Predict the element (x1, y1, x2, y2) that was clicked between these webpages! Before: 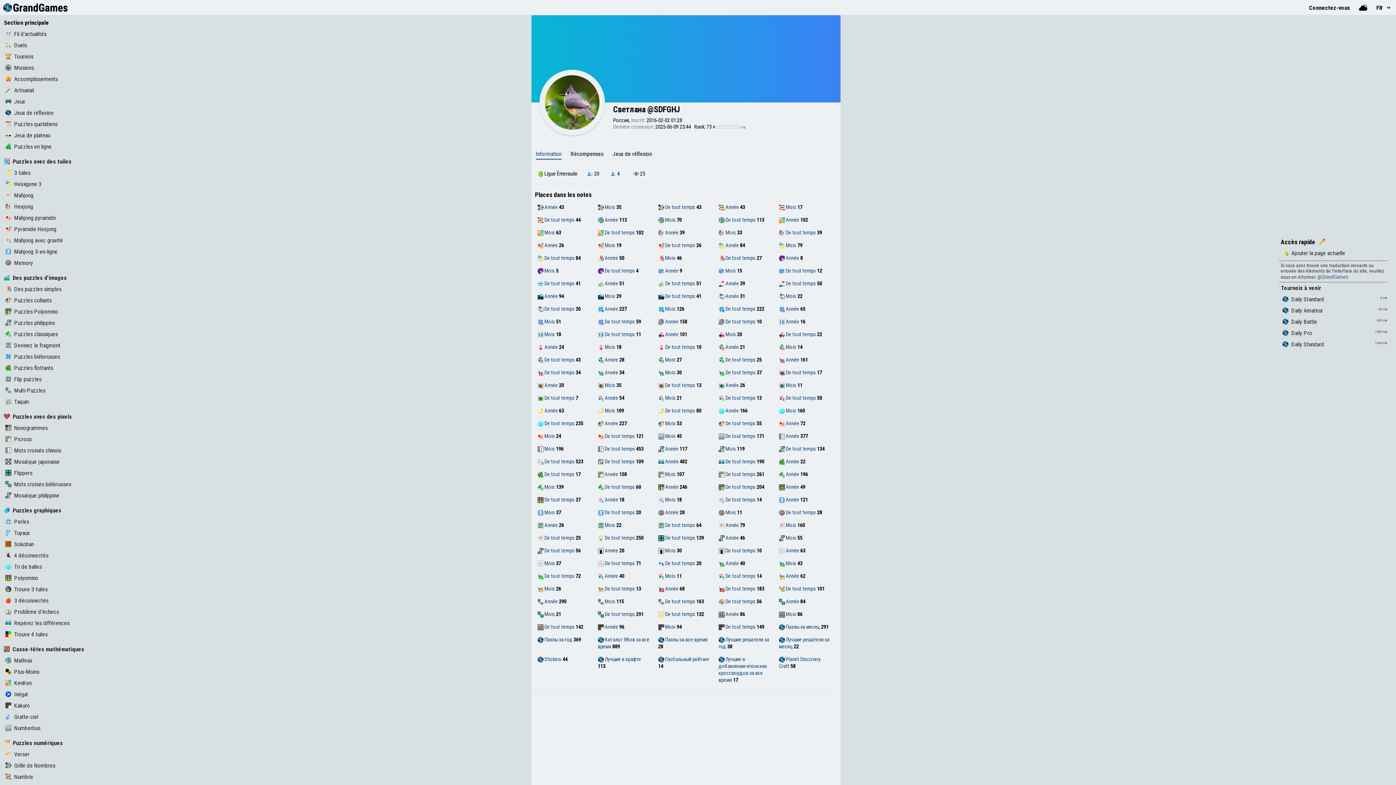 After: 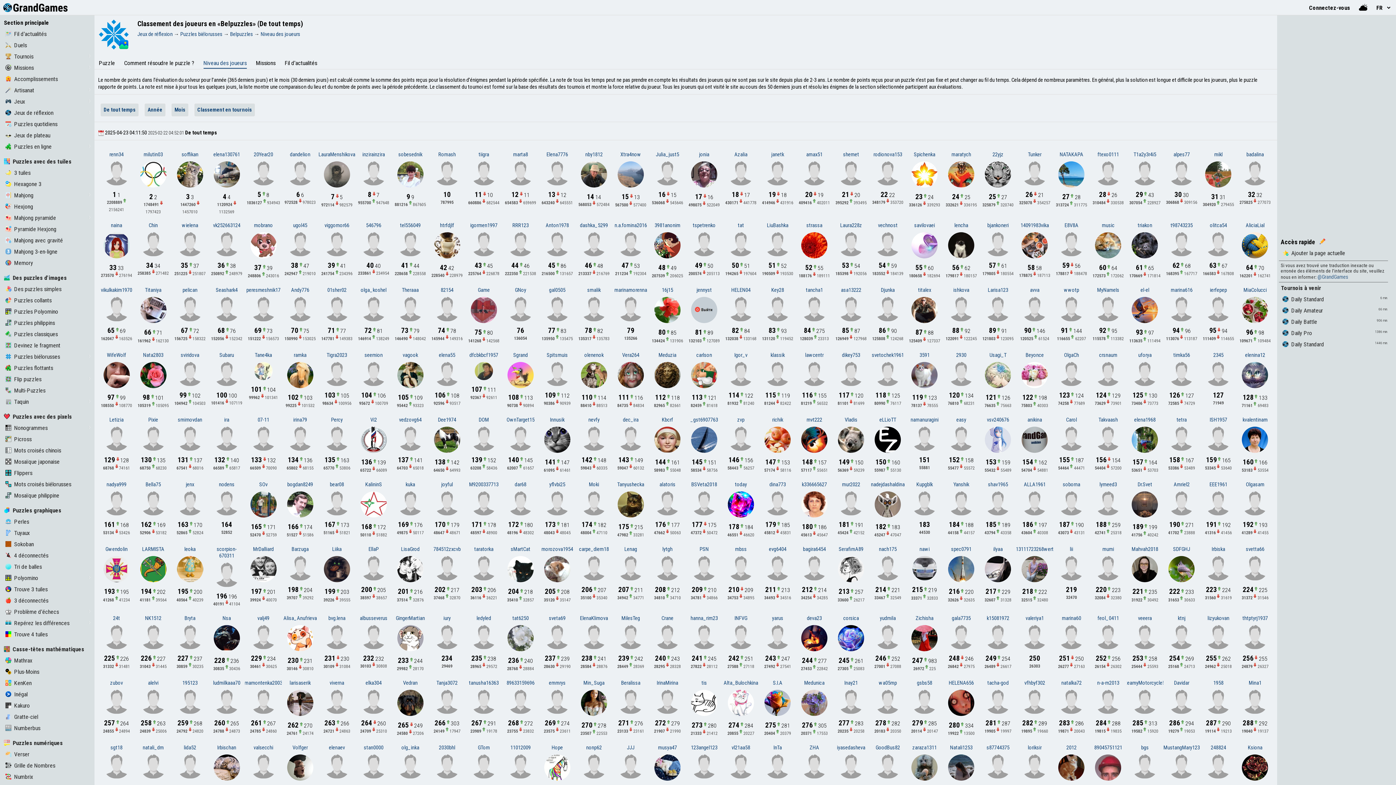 Action: bbox: (718, 305, 755, 312) label:  De tout temps